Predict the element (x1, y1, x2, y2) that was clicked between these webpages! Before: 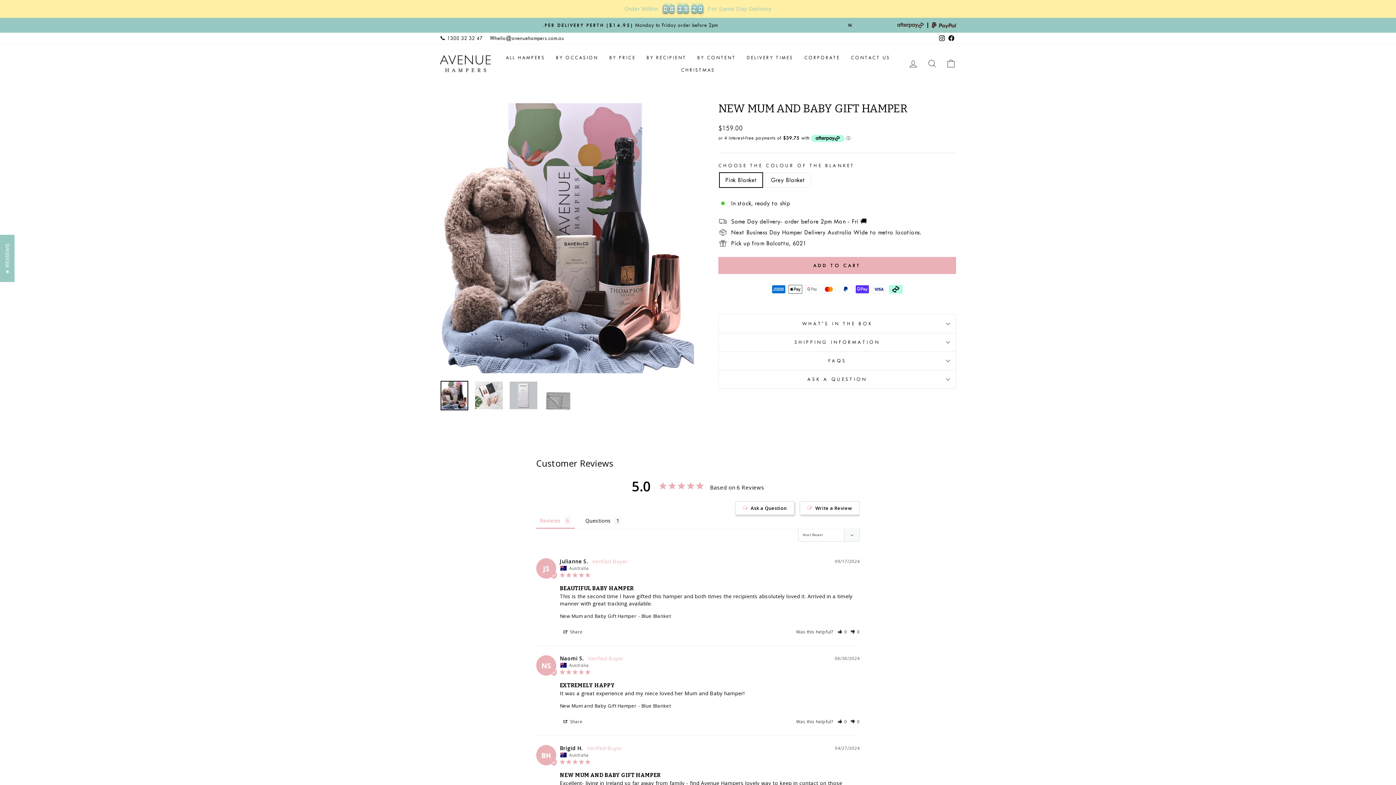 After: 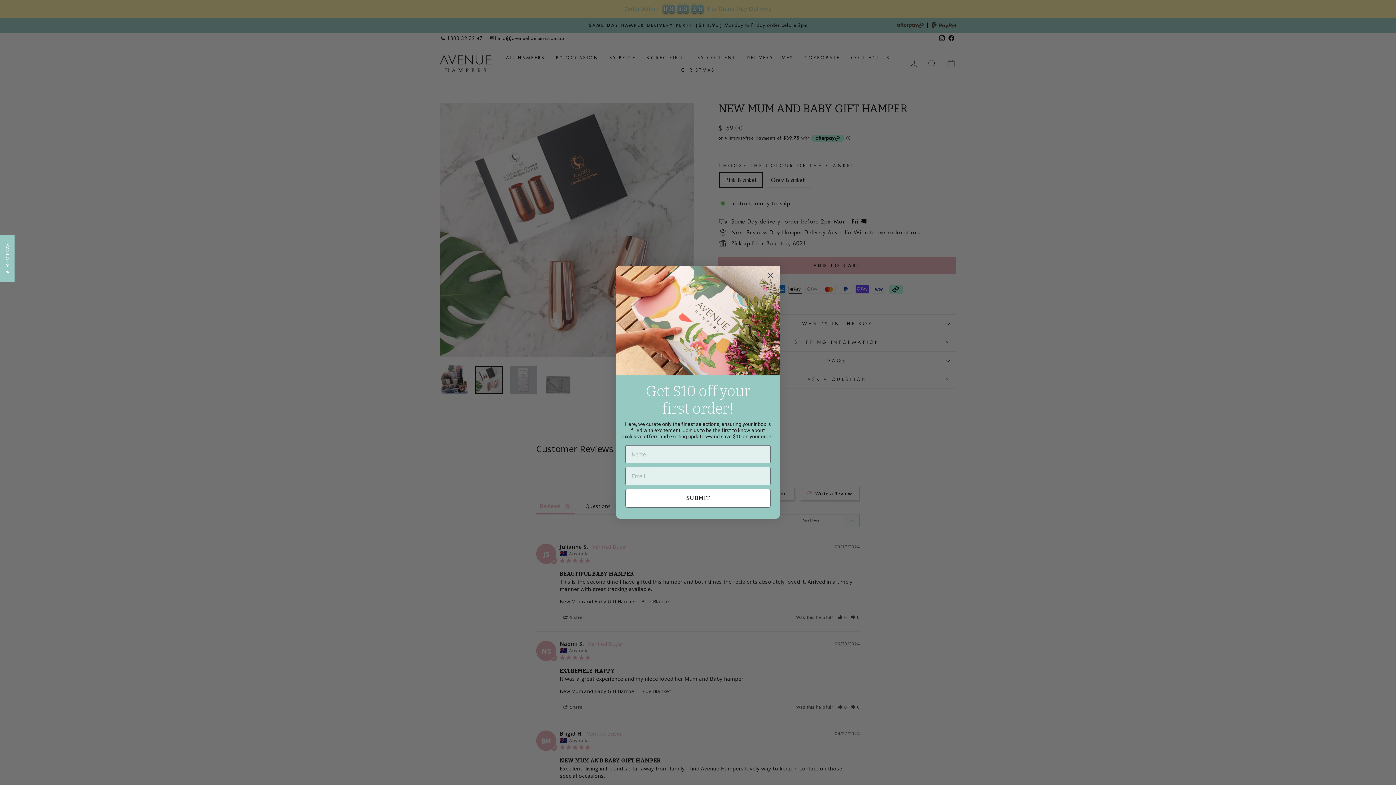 Action: bbox: (475, 381, 502, 409)